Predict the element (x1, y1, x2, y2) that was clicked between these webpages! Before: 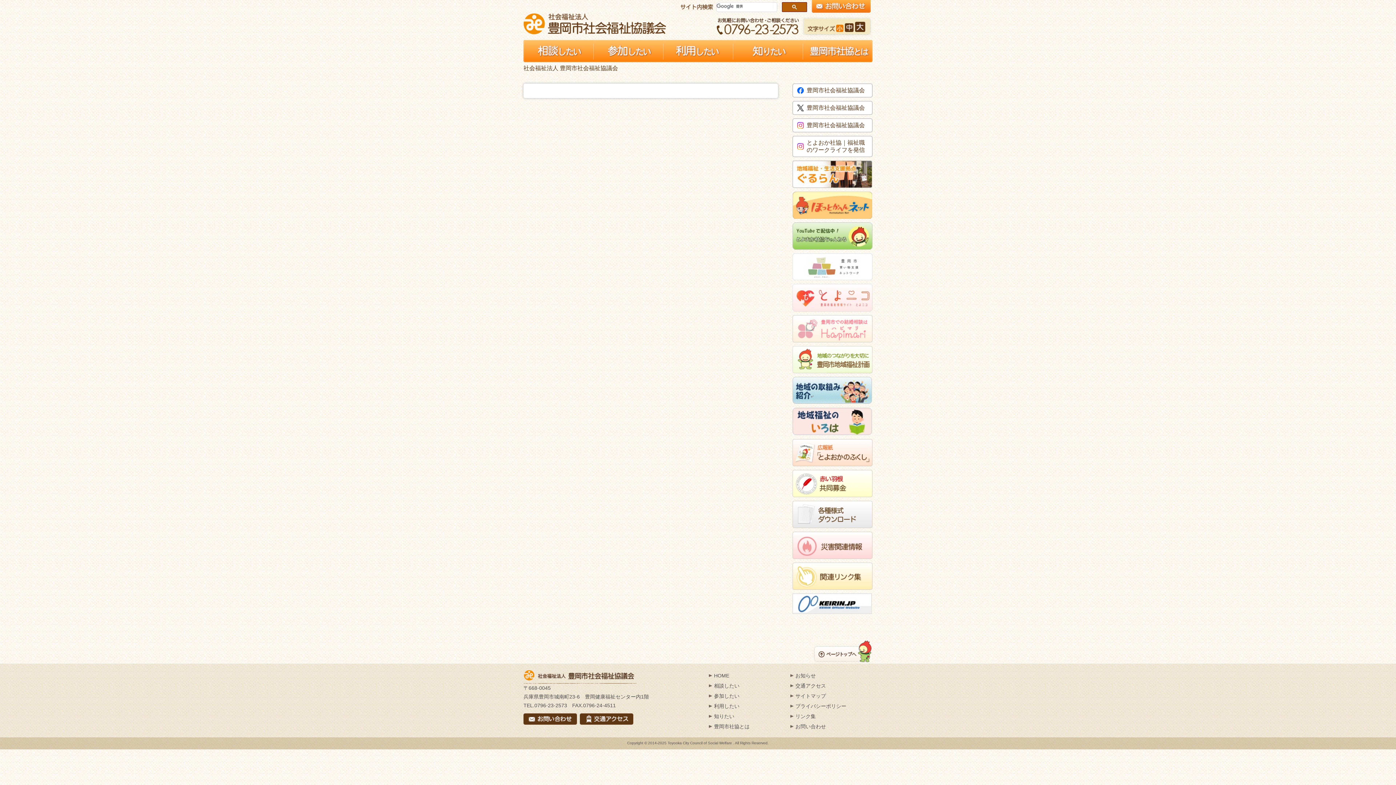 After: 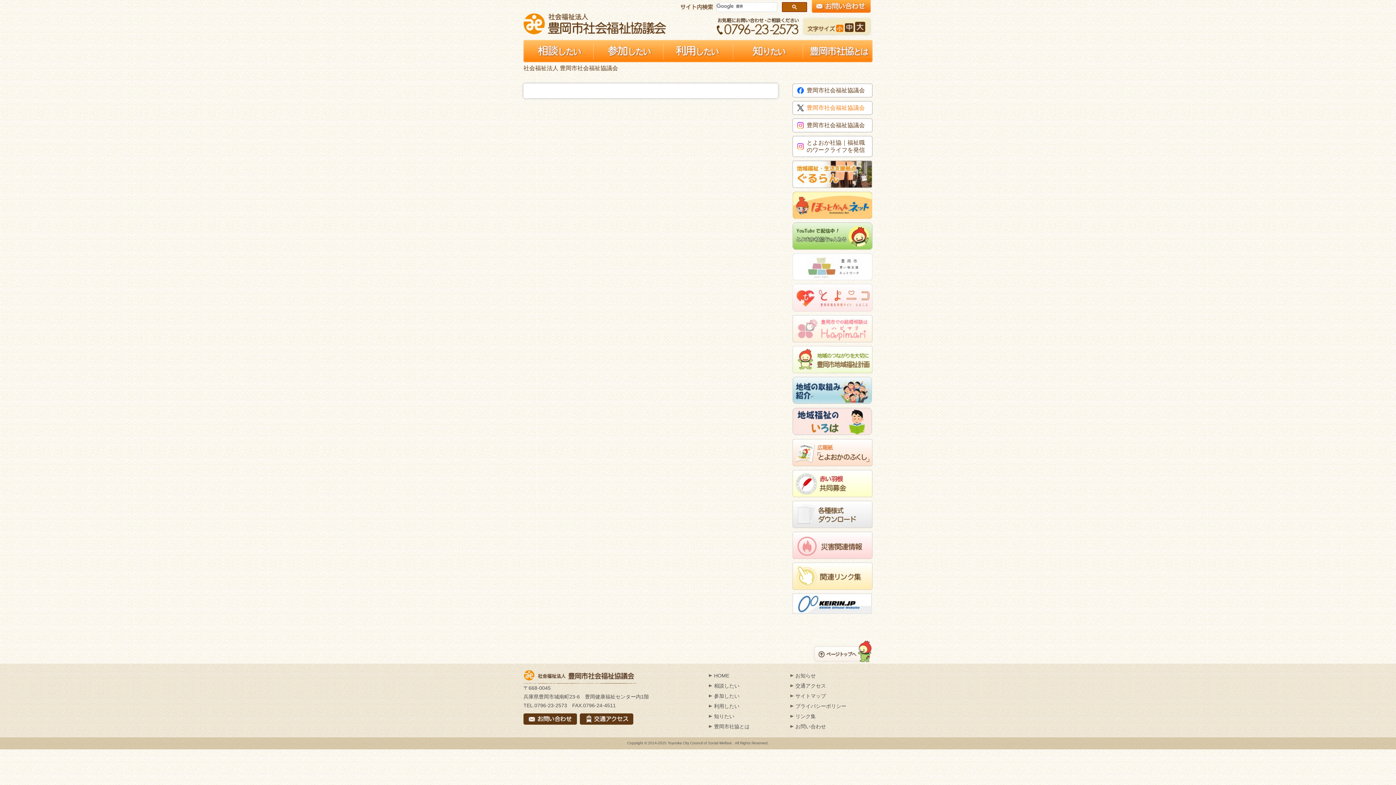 Action: label: 豊岡市社会福祉協議会 bbox: (792, 101, 872, 114)